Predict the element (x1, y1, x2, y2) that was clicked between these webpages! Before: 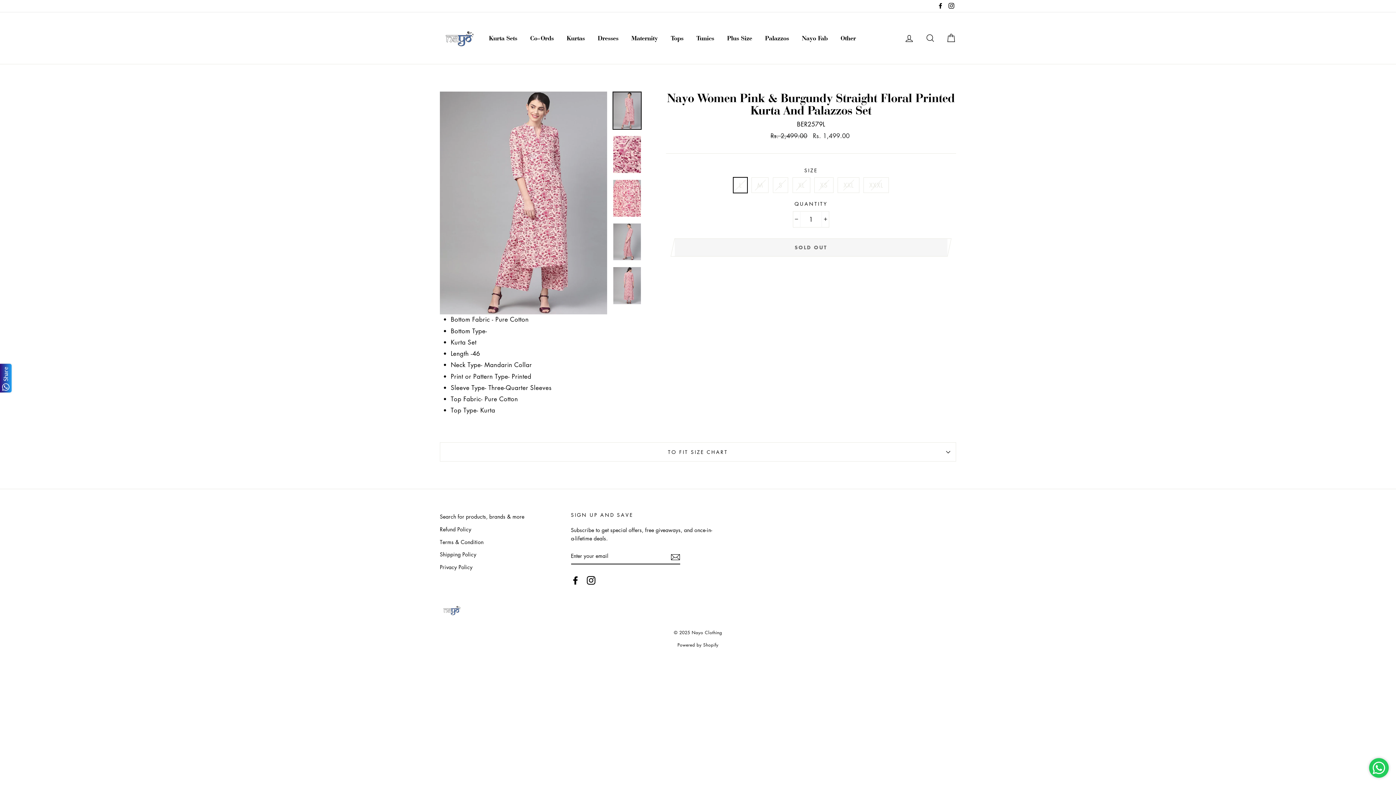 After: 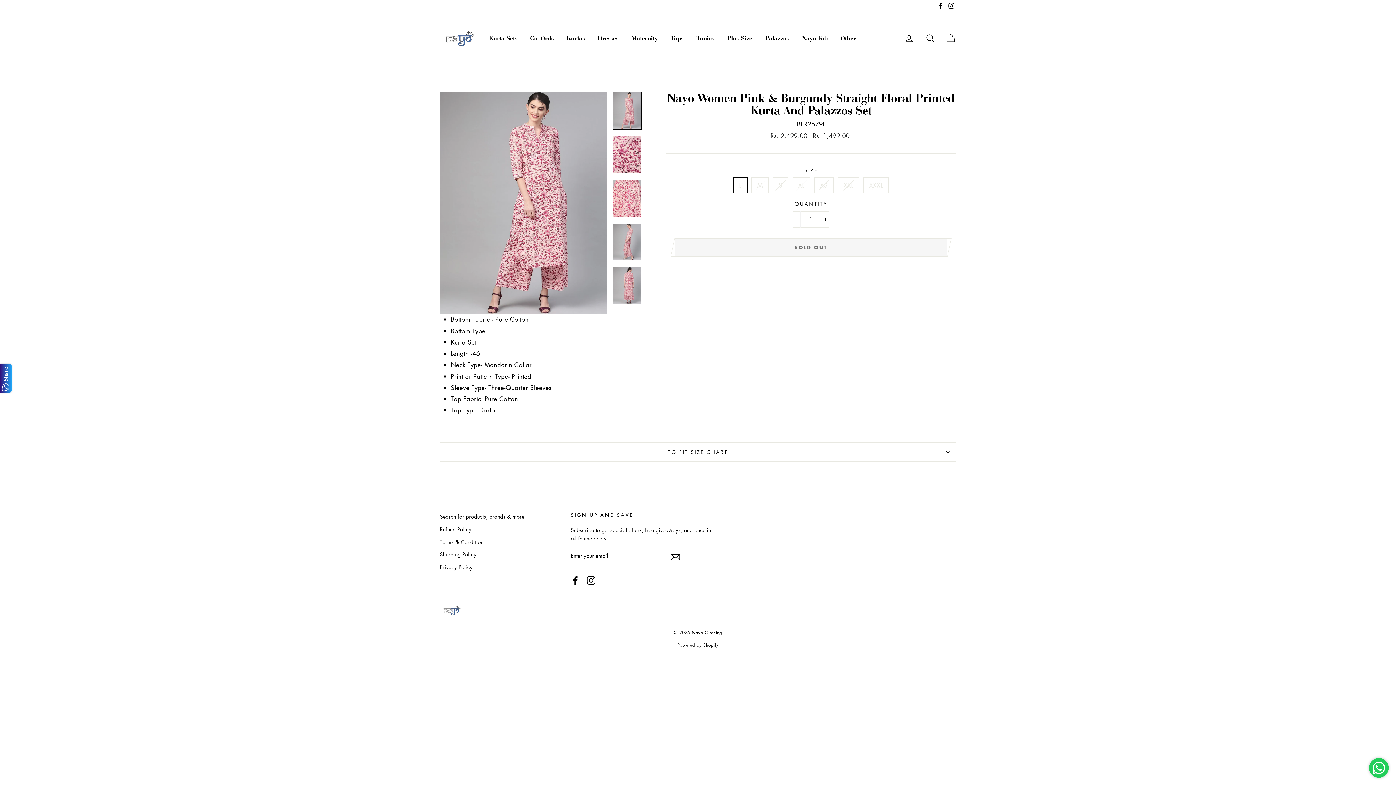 Action: bbox: (586, 575, 595, 584) label: Instagram